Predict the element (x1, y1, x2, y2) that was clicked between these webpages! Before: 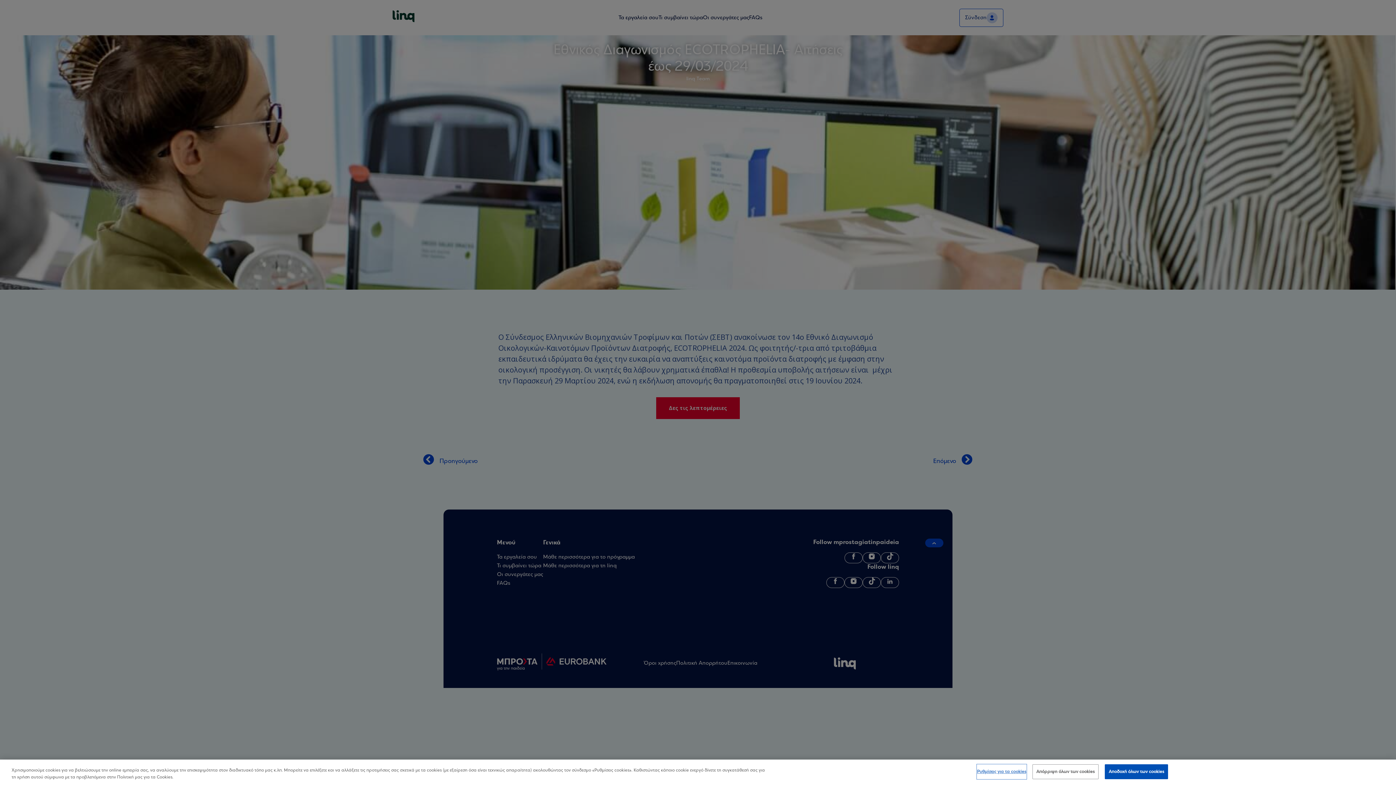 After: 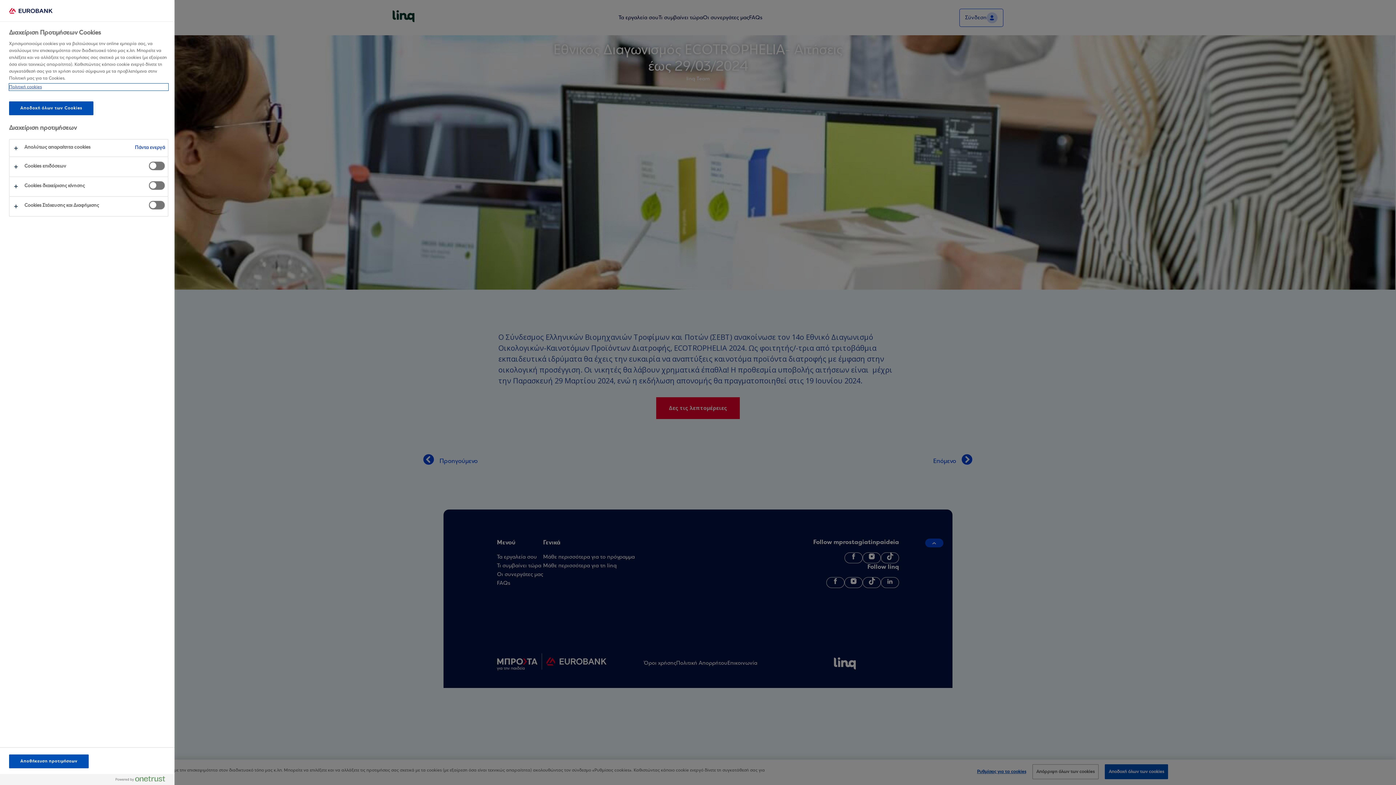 Action: bbox: (977, 765, 1026, 779) label: Ρυθμίσεις για τα cookies